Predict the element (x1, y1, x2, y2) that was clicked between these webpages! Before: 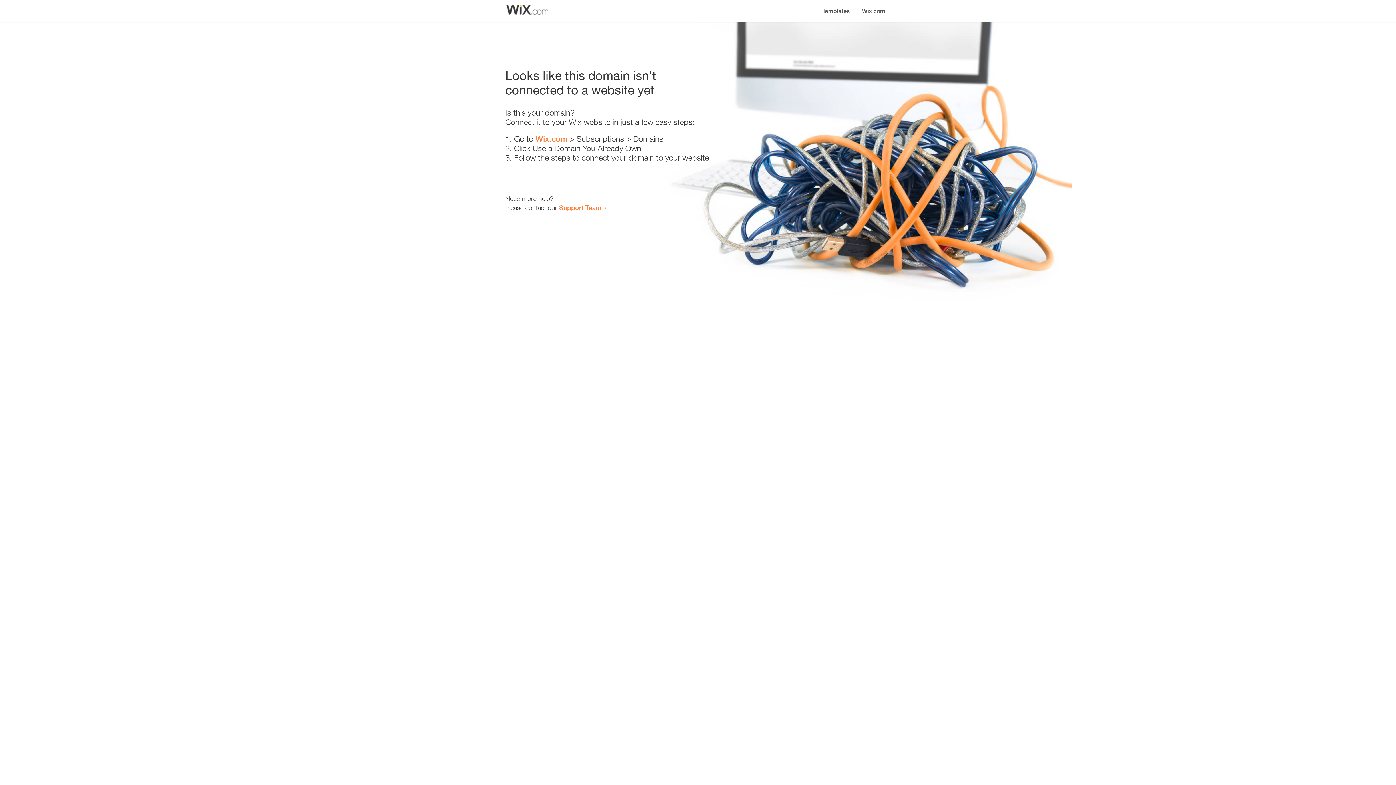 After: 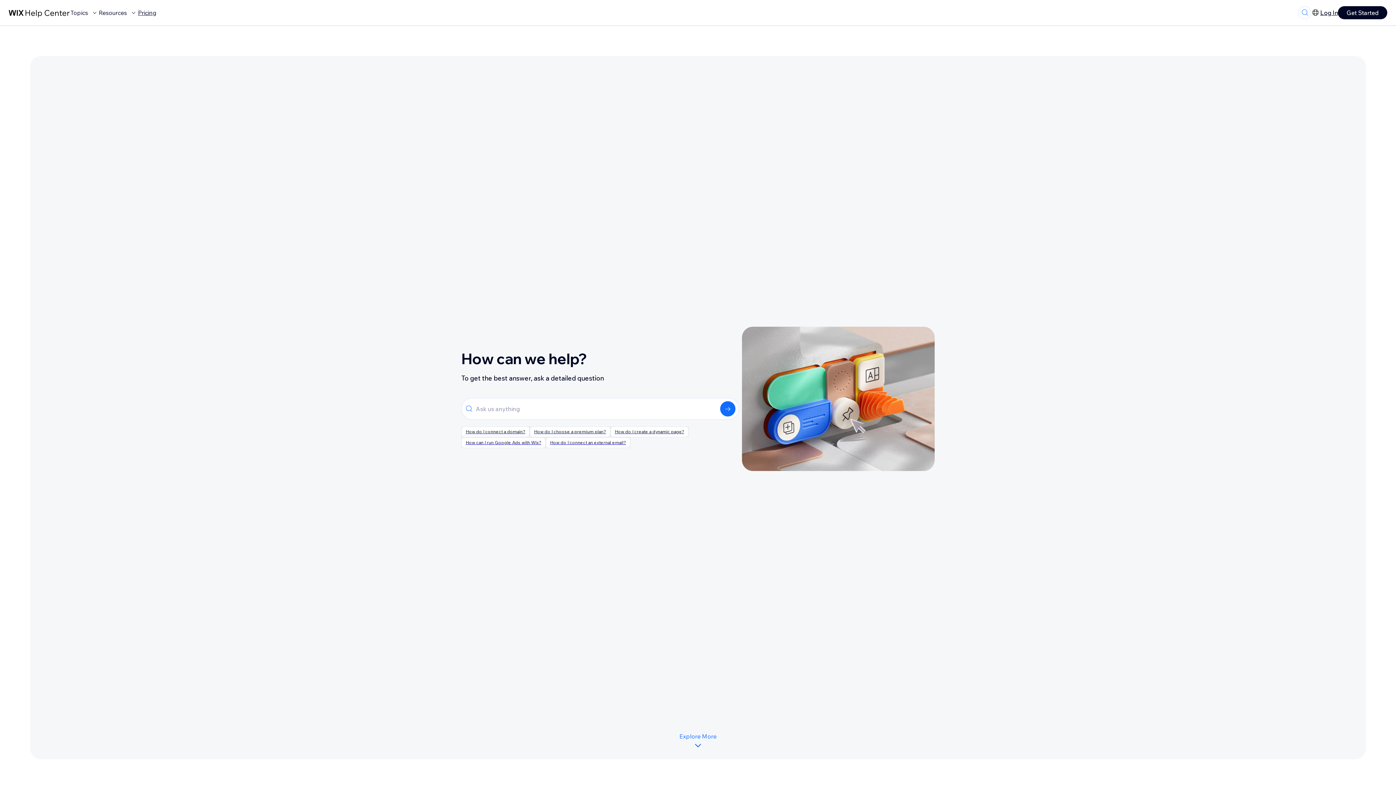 Action: bbox: (559, 203, 601, 211) label: Support Team